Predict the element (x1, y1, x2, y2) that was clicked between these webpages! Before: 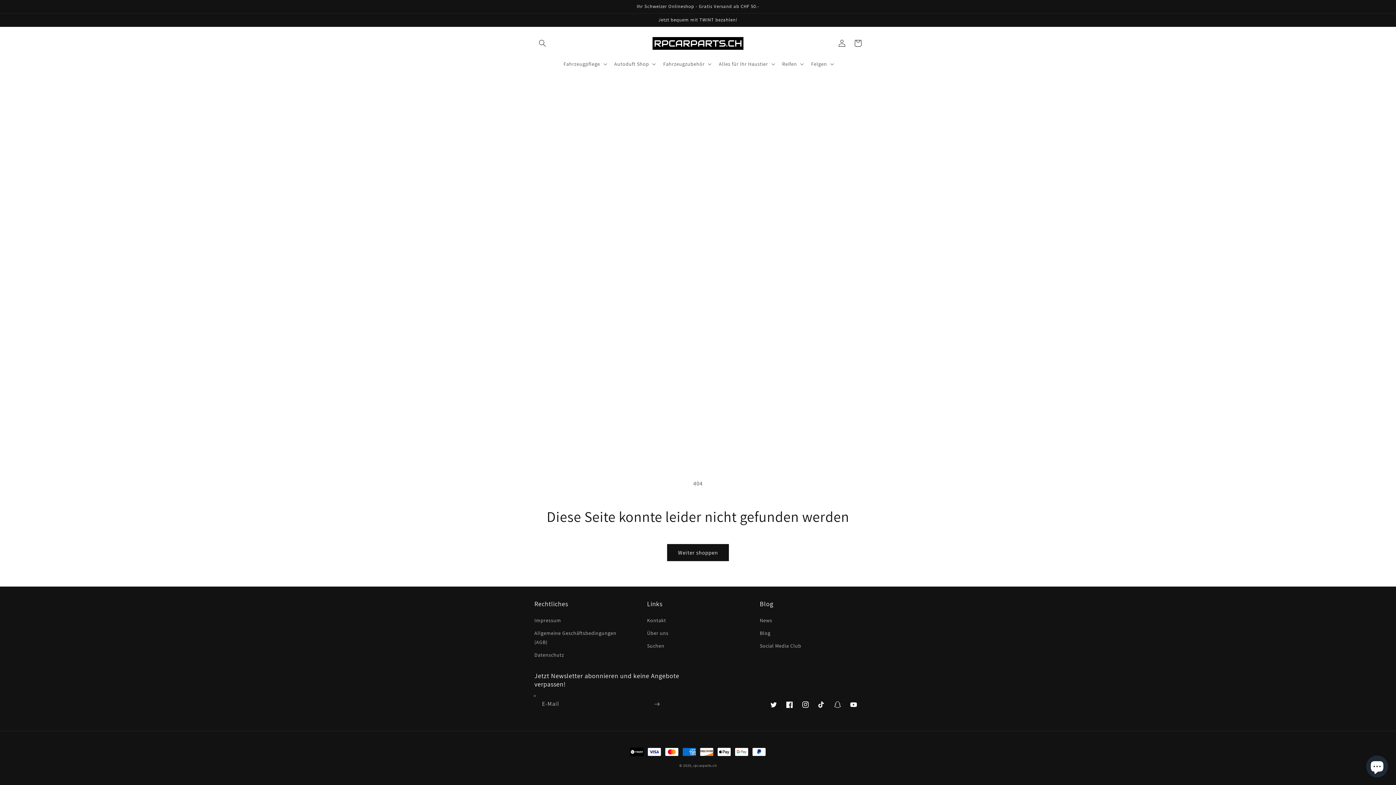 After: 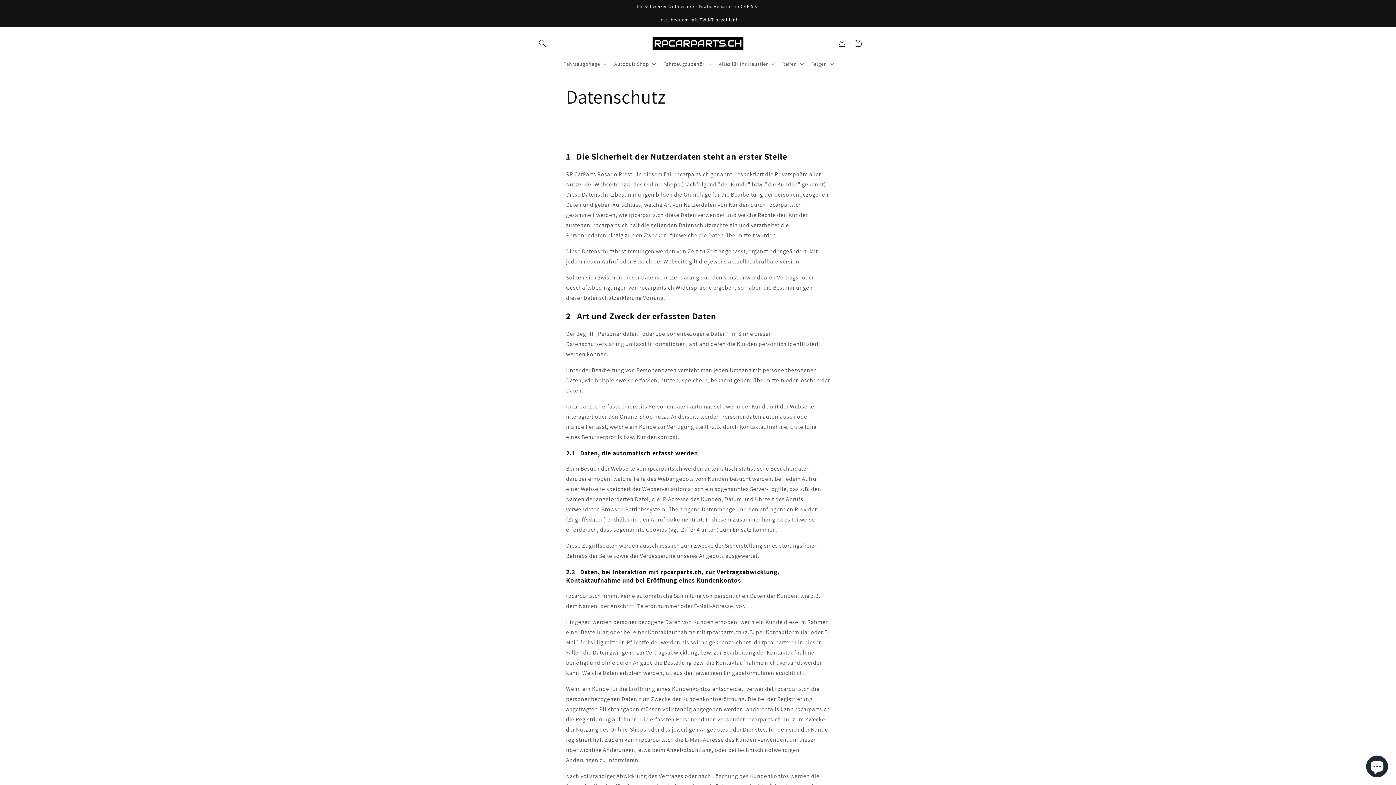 Action: bbox: (534, 649, 564, 661) label: Datenschutz